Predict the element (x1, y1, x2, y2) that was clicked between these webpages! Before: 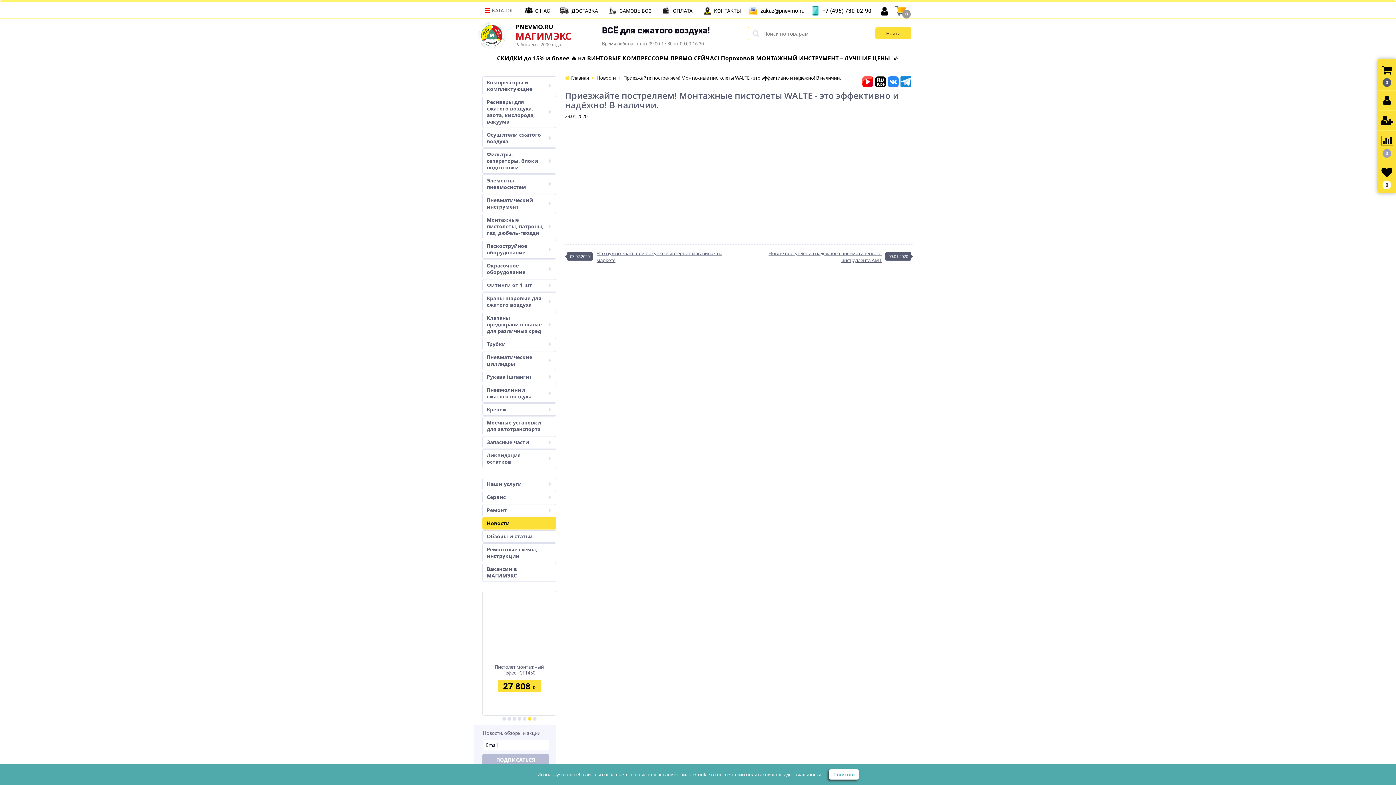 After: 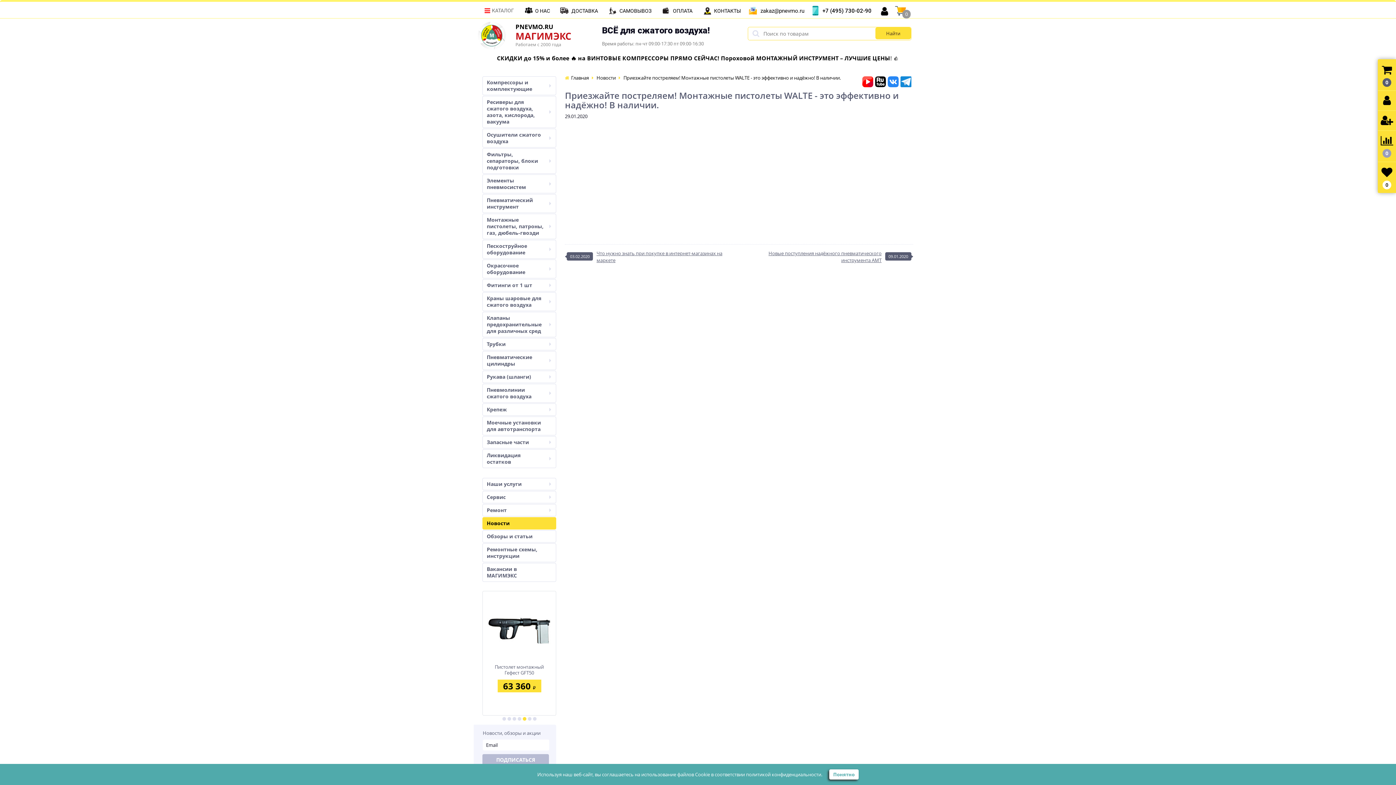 Action: bbox: (522, 717, 526, 721)